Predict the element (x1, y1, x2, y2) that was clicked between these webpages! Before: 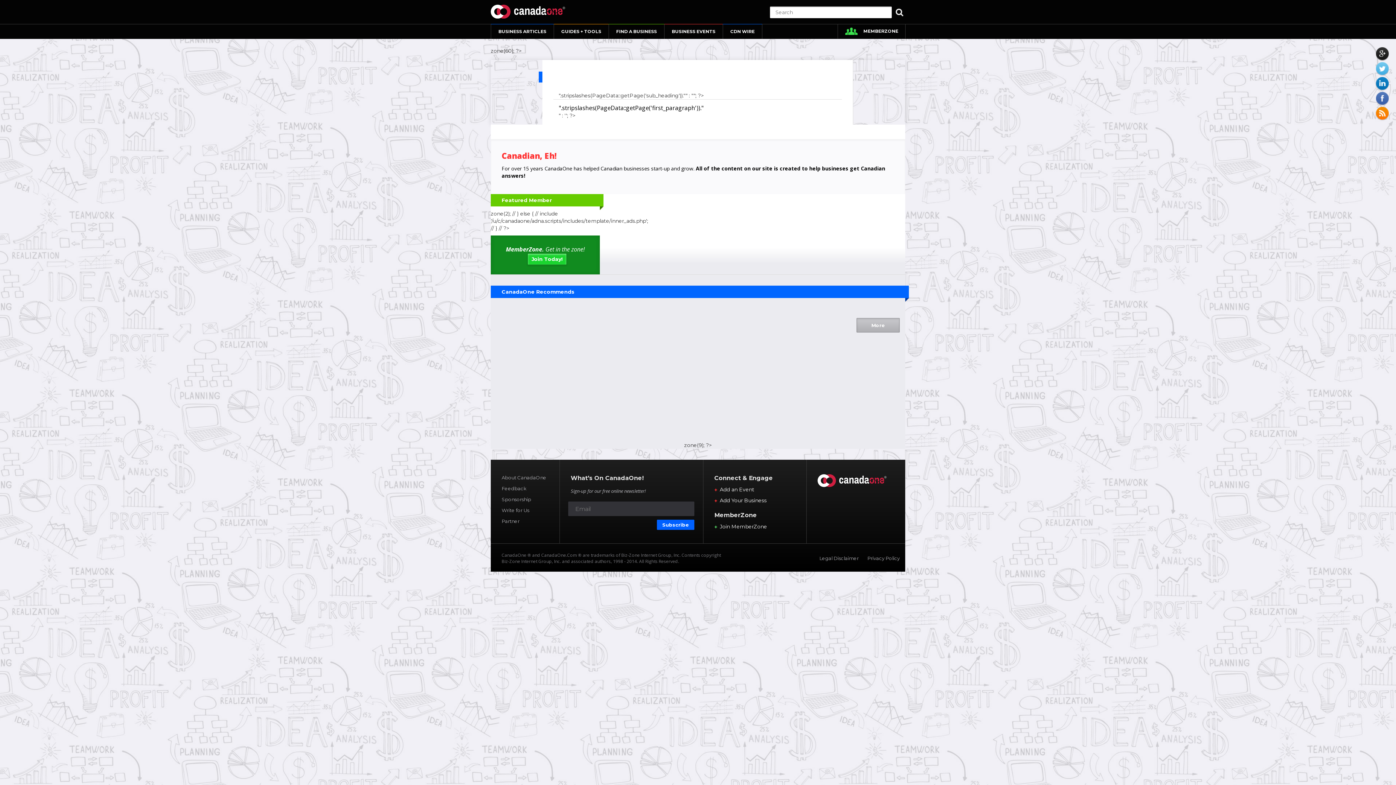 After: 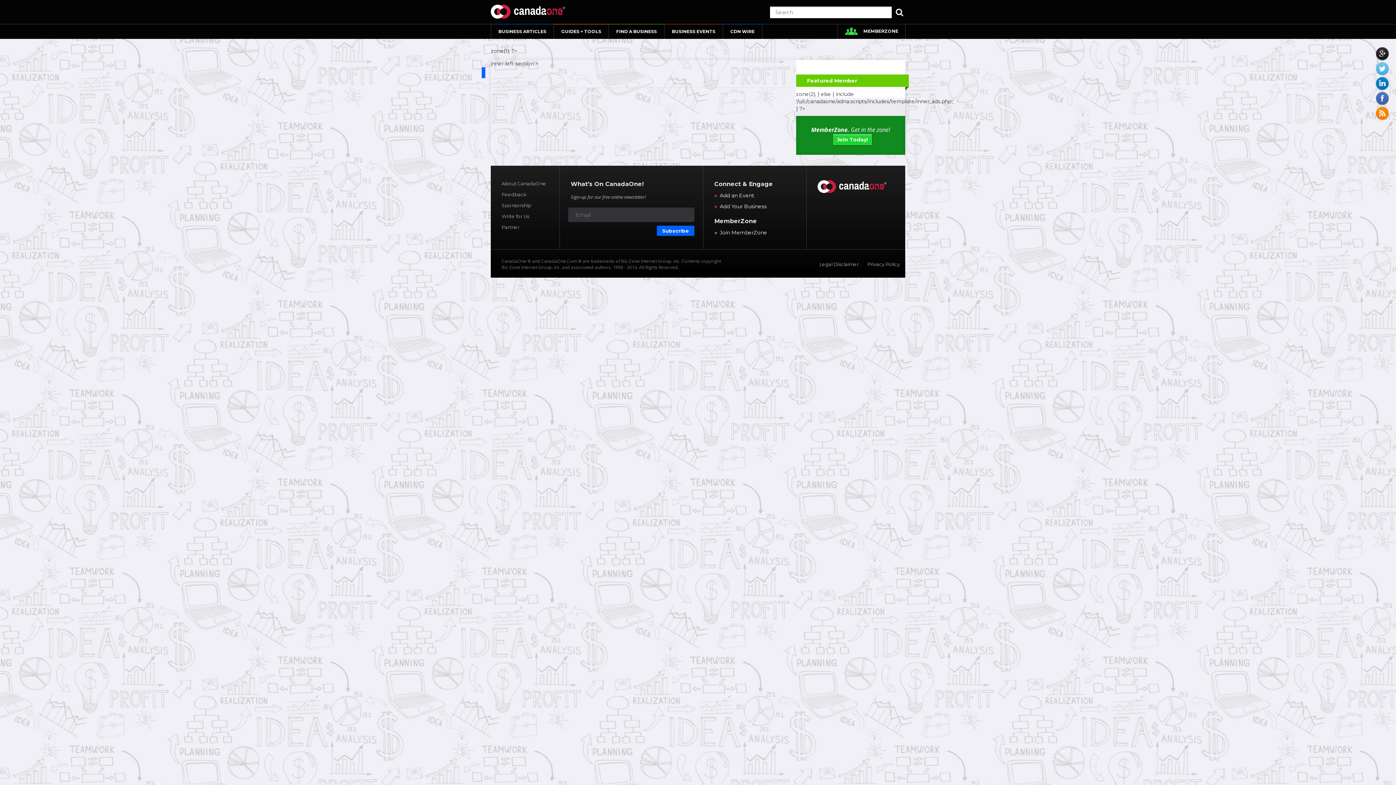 Action: label: More bbox: (856, 318, 900, 332)